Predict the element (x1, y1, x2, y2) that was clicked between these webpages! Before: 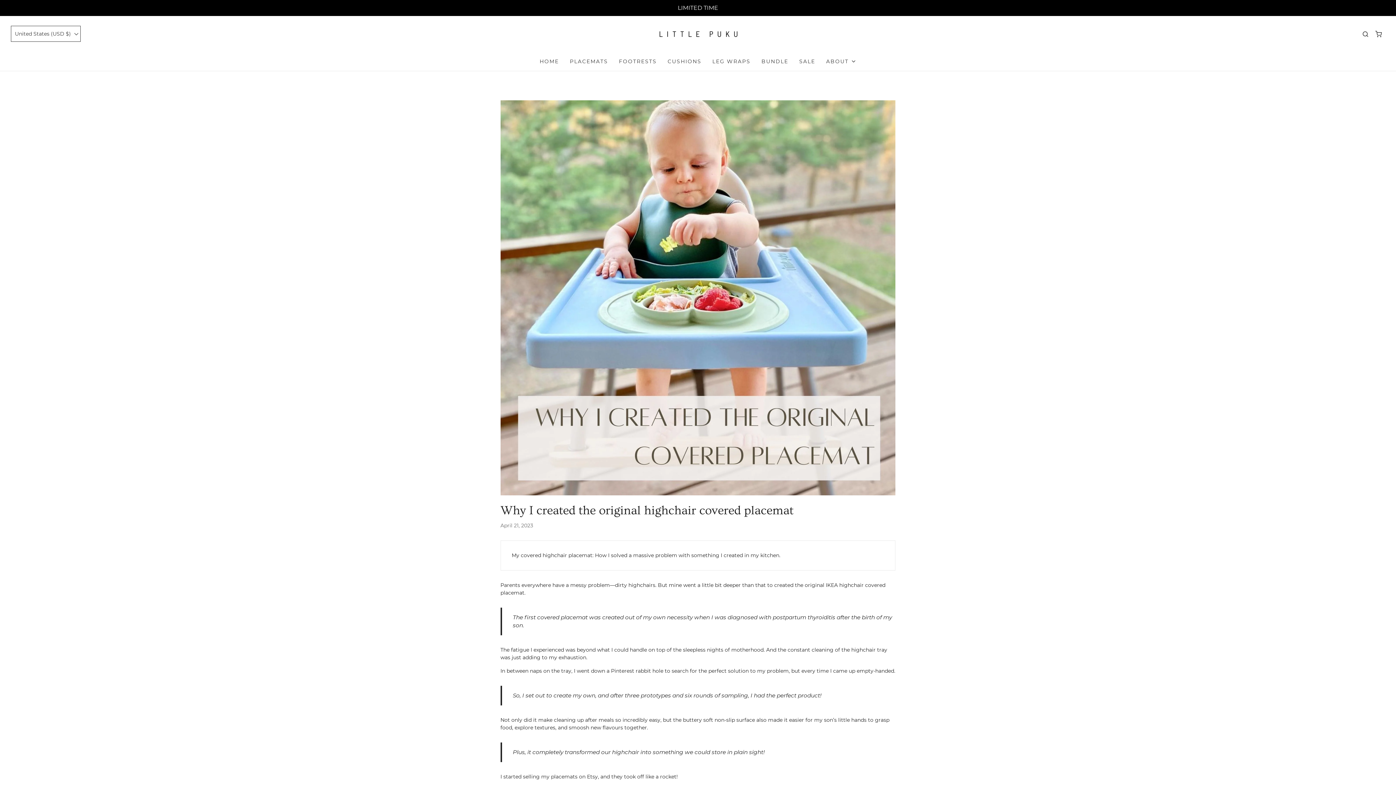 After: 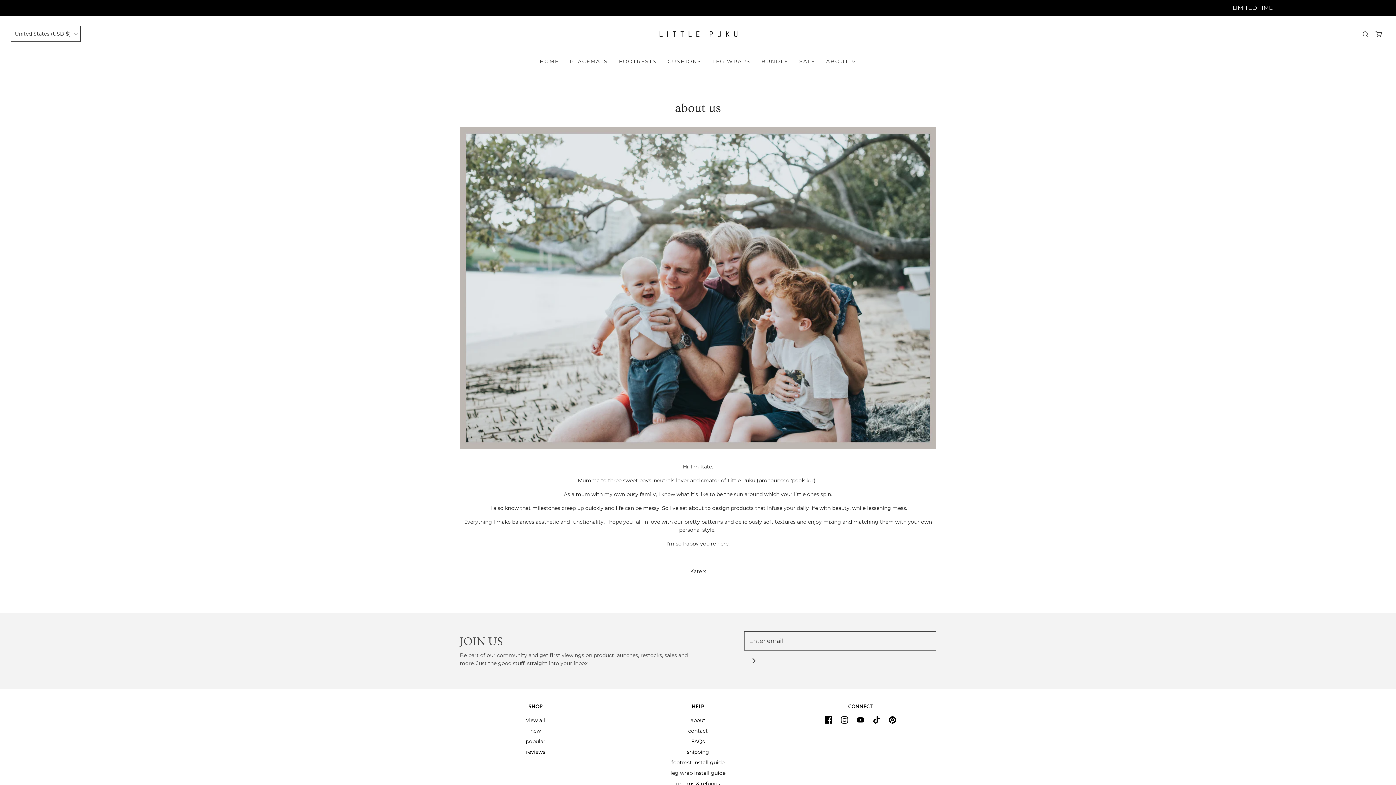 Action: label: ABOUT bbox: (826, 57, 856, 65)